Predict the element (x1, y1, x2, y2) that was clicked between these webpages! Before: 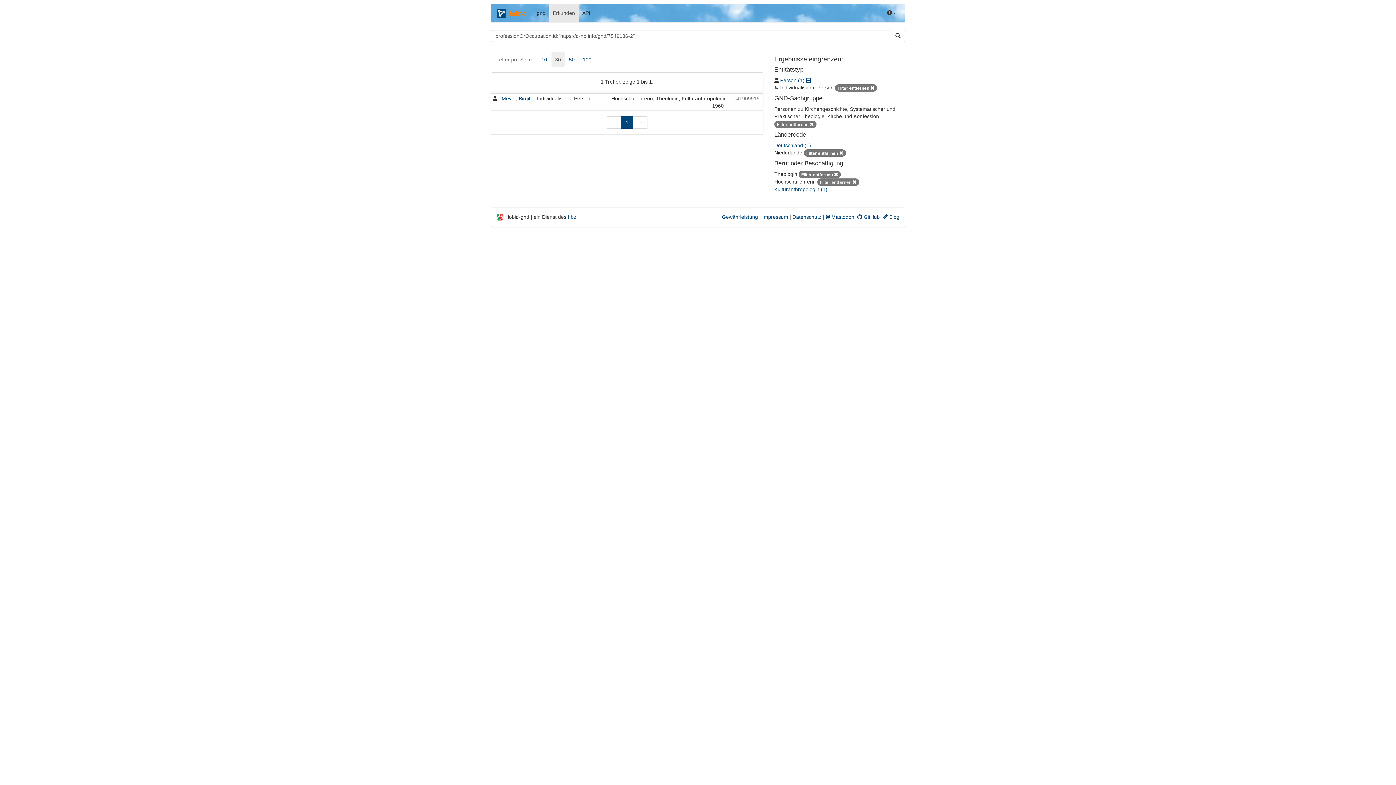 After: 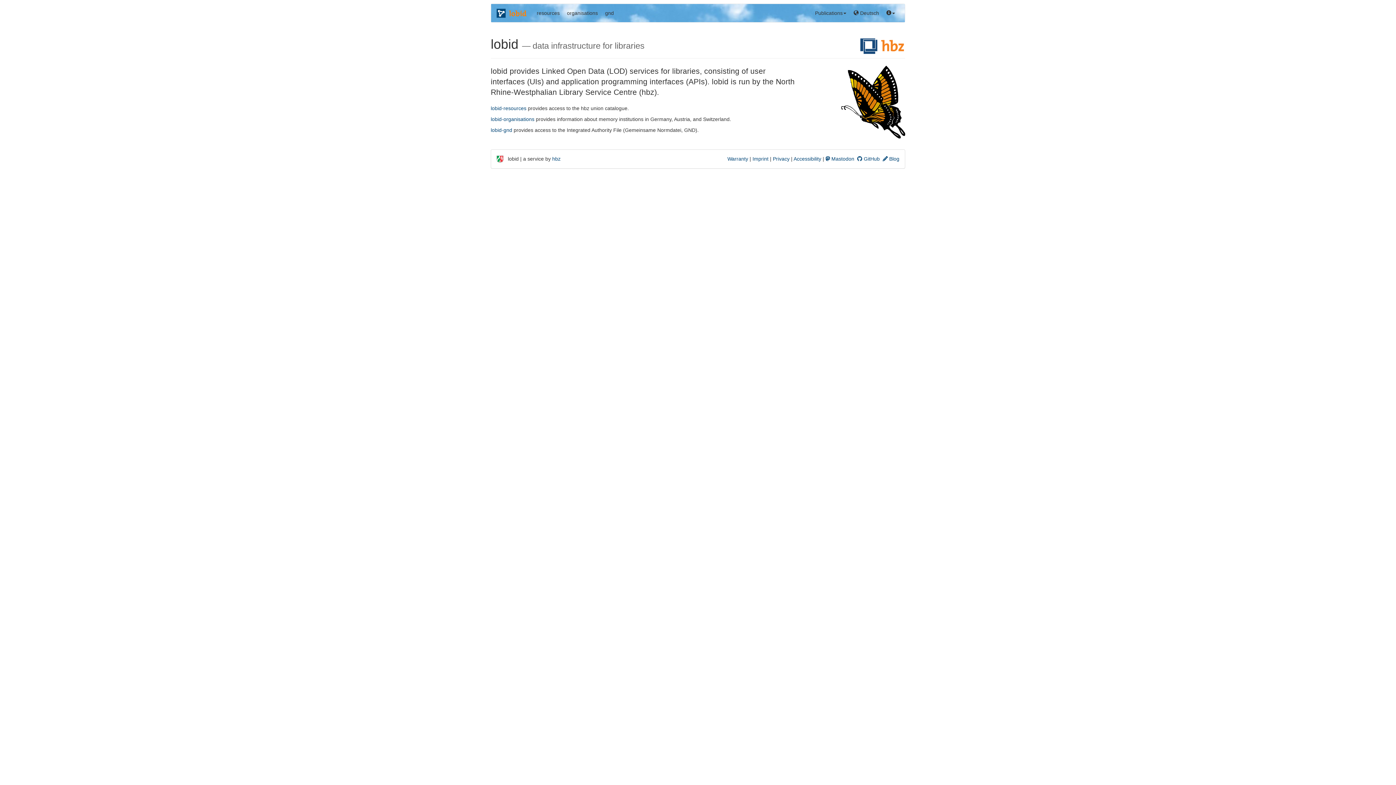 Action: bbox: (491, 4, 533, 22)